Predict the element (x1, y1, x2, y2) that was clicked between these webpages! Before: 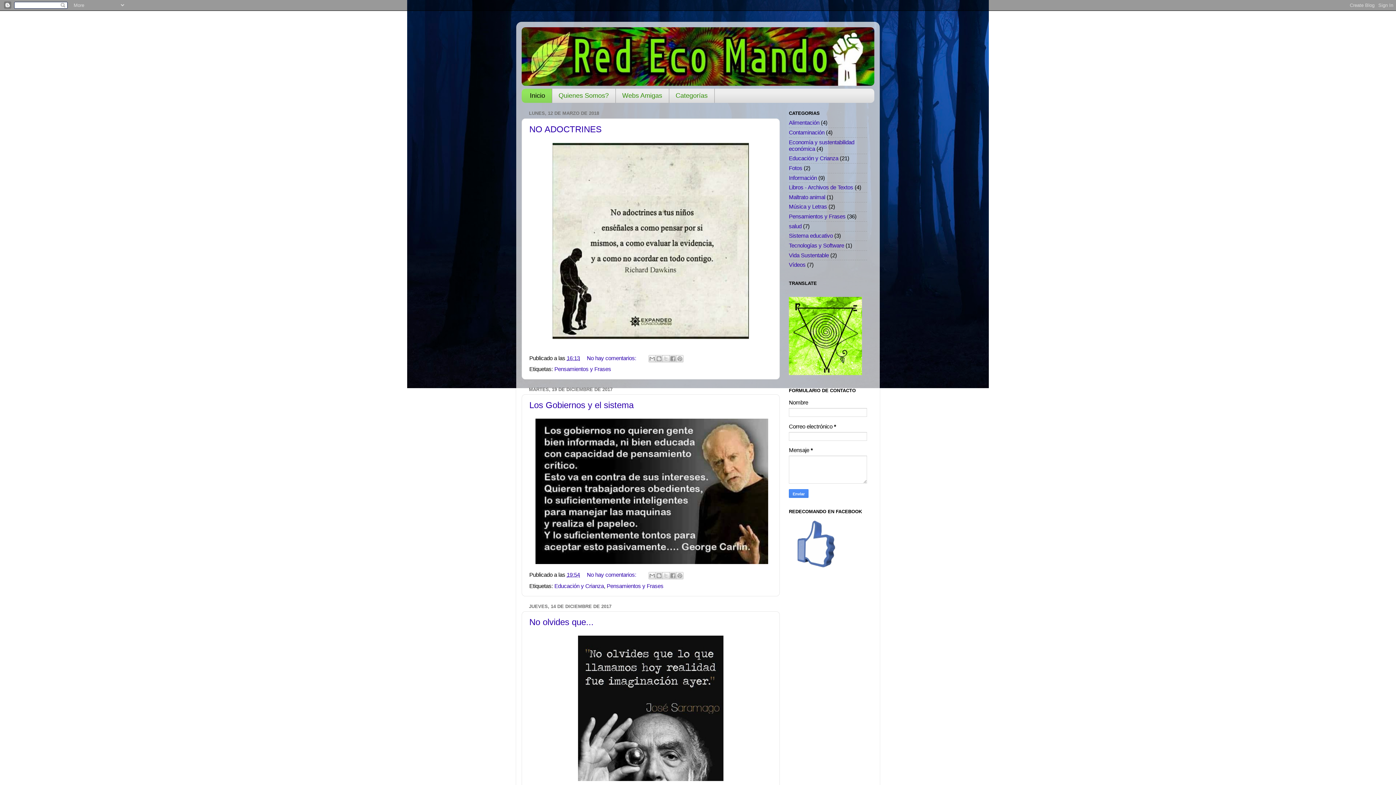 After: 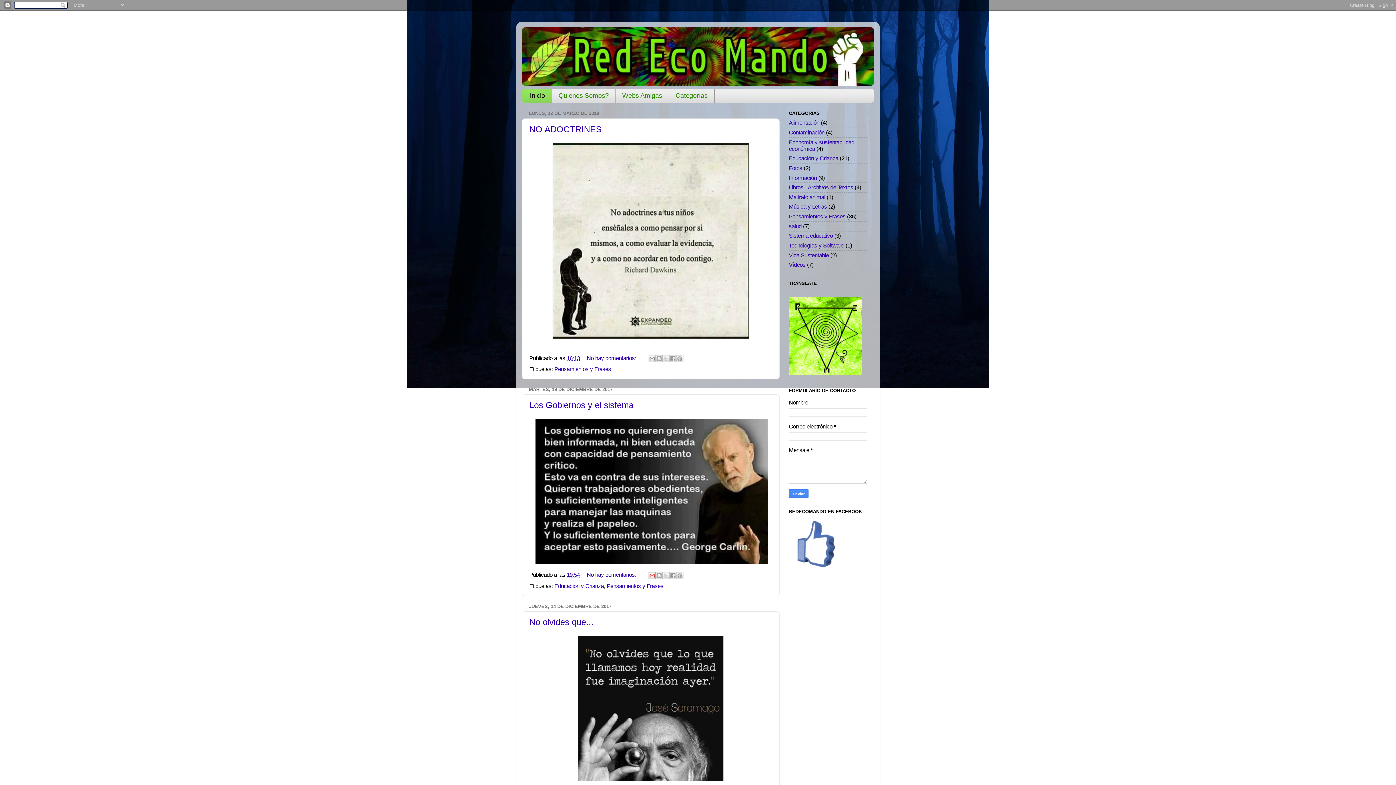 Action: bbox: (648, 572, 655, 579) label: Enviar por correo electrónico